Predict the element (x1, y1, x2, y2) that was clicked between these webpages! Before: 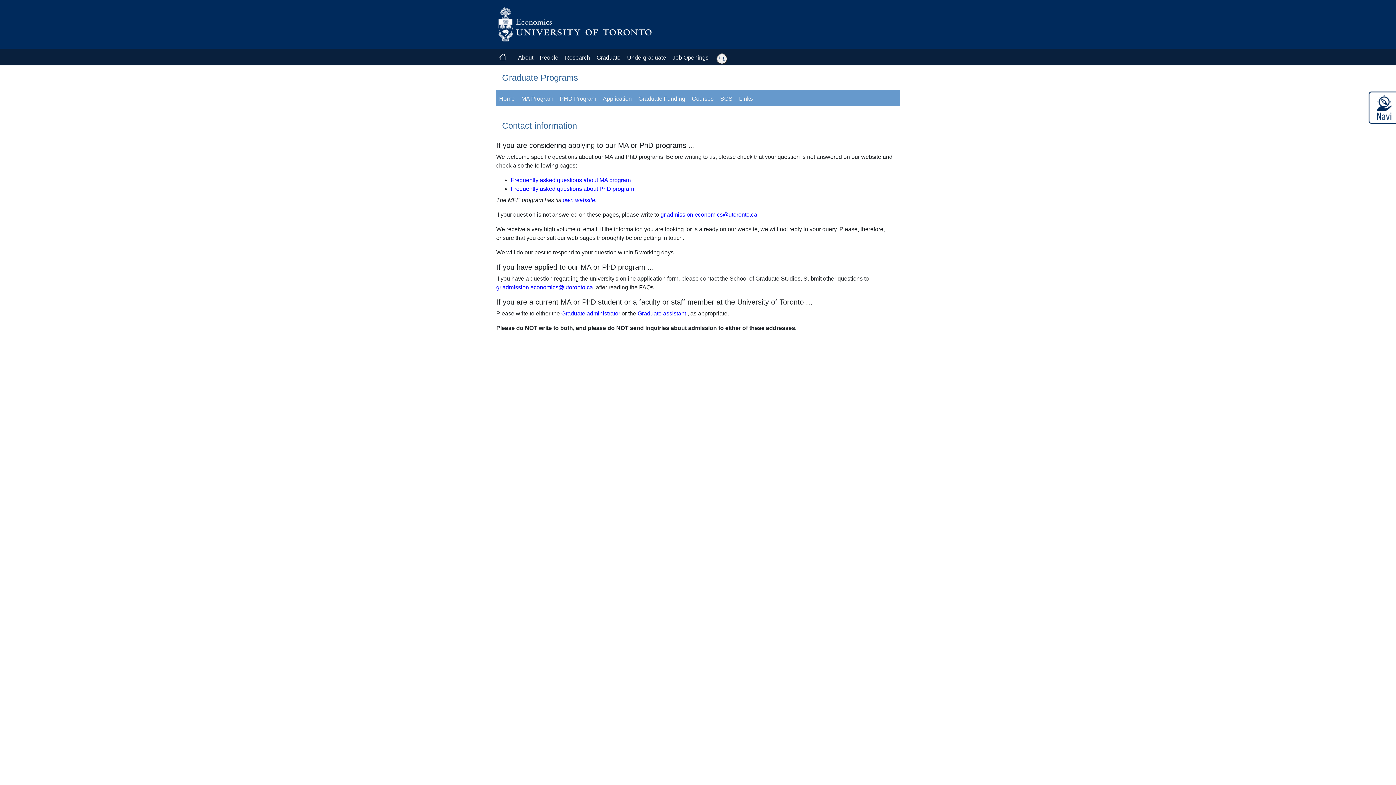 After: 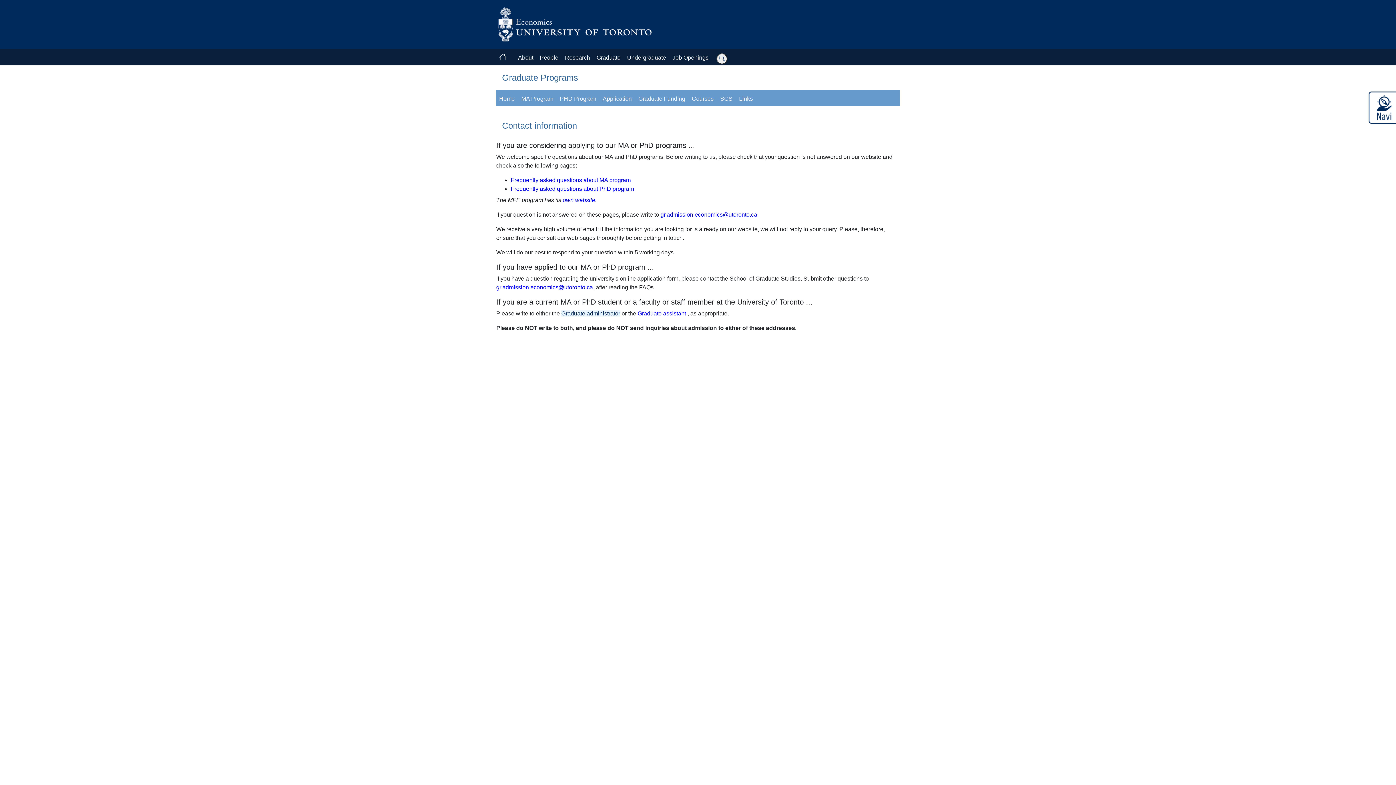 Action: bbox: (561, 310, 620, 316) label: Graduate administrator